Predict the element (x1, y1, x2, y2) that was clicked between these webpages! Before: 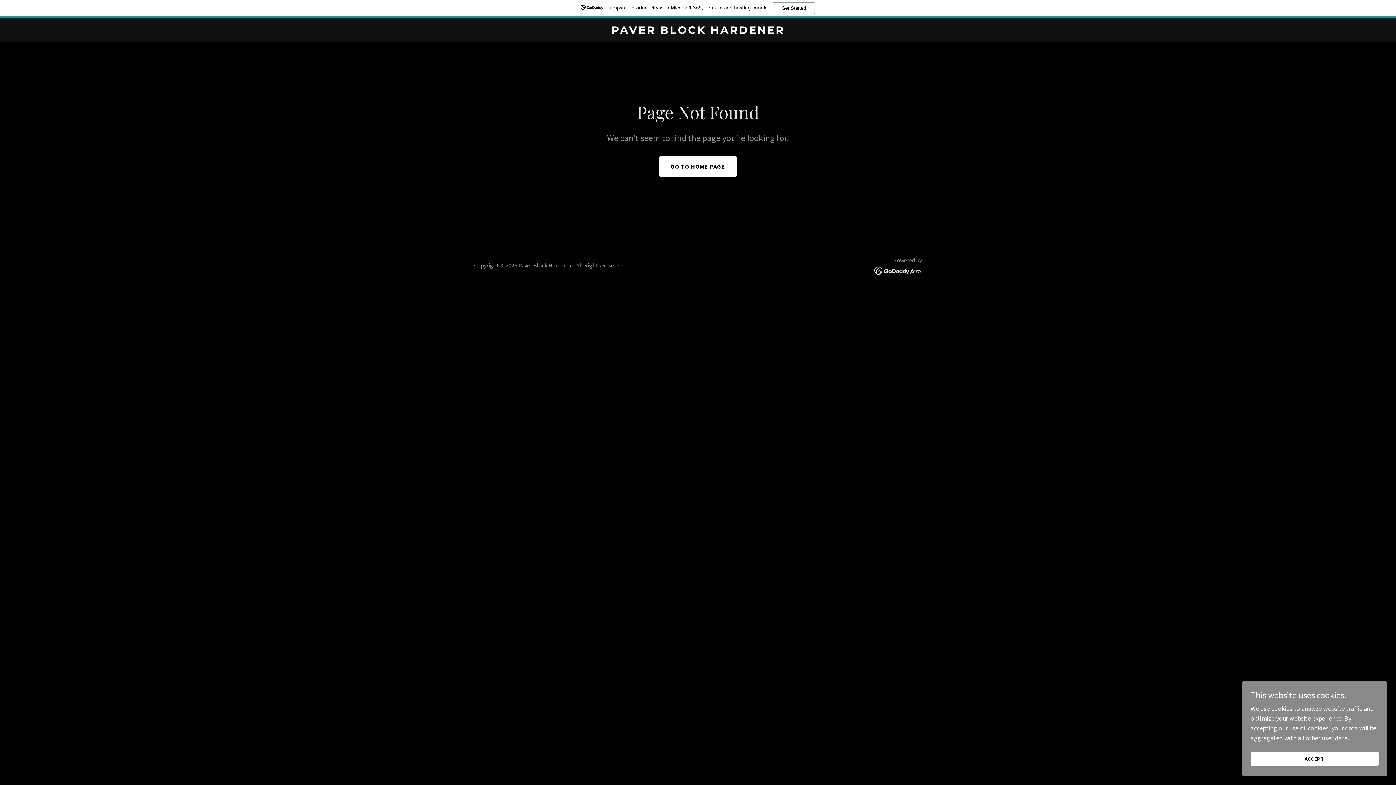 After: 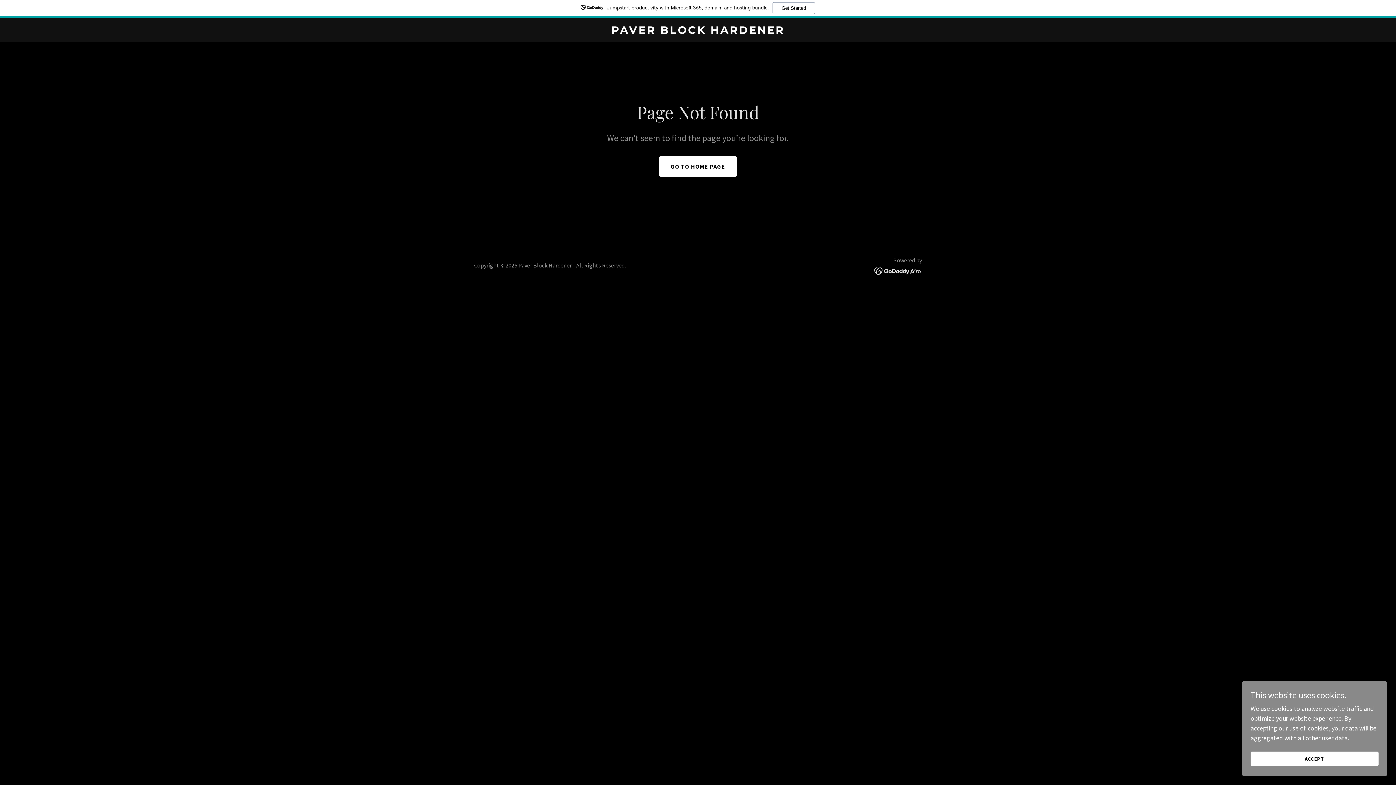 Action: bbox: (874, 266, 922, 274)